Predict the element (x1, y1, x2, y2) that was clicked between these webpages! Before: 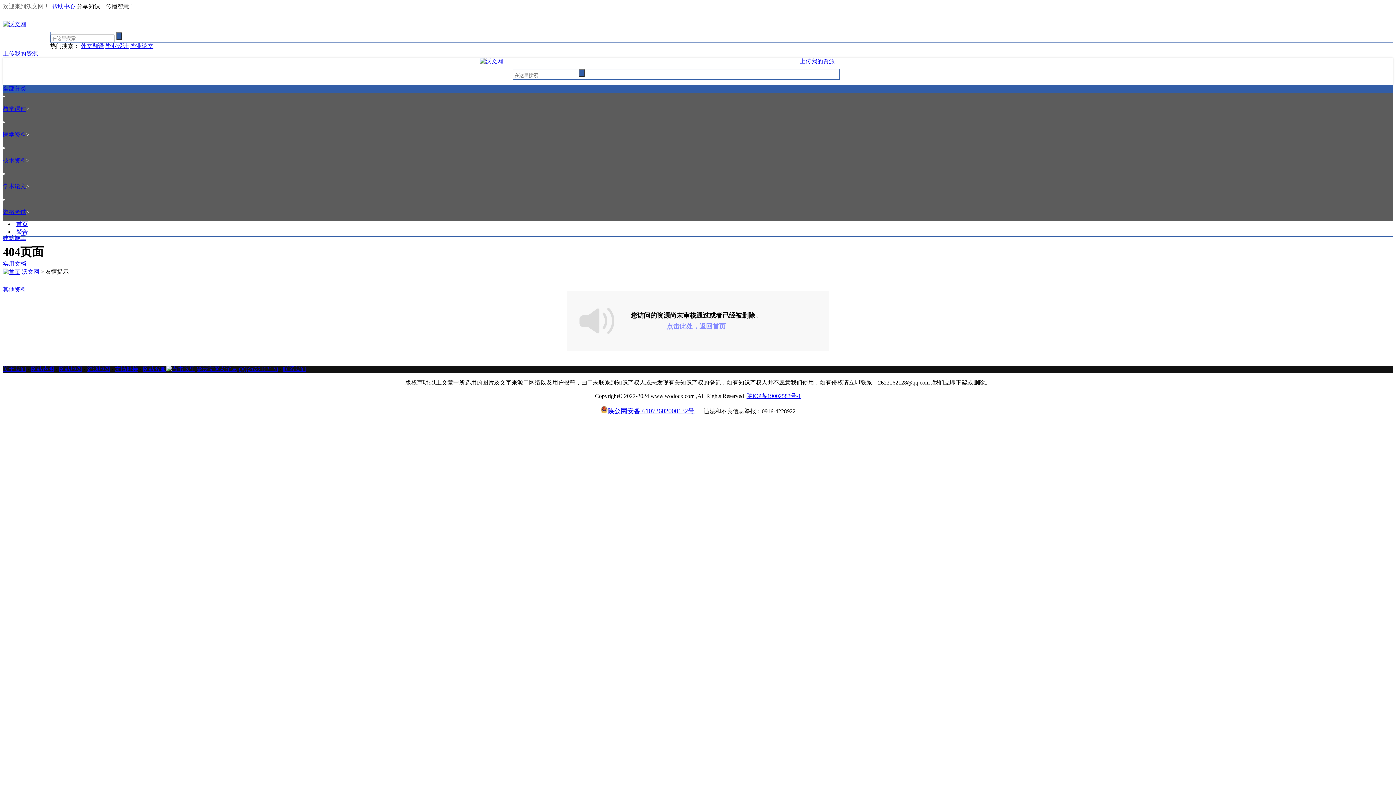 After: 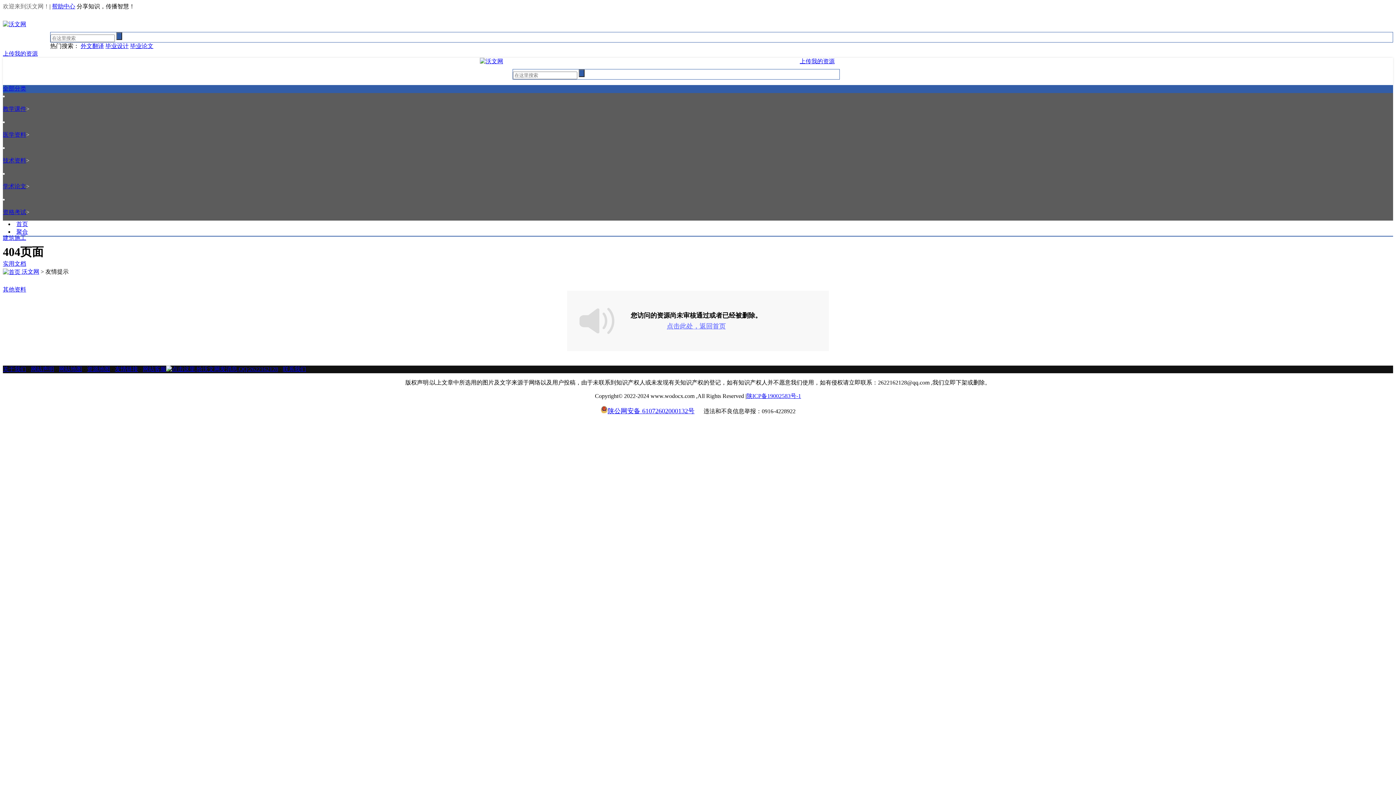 Action: label: 联系我们 bbox: (282, 366, 306, 372)